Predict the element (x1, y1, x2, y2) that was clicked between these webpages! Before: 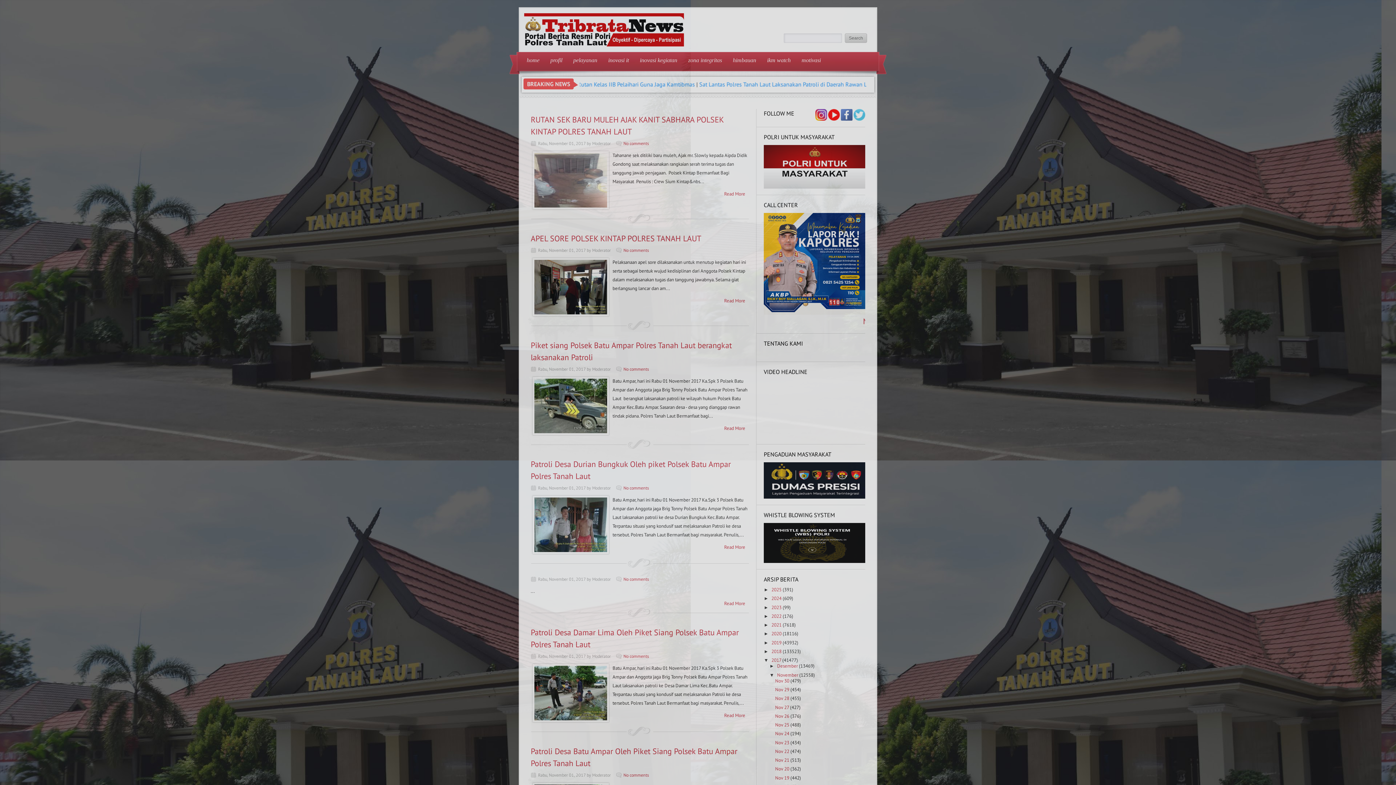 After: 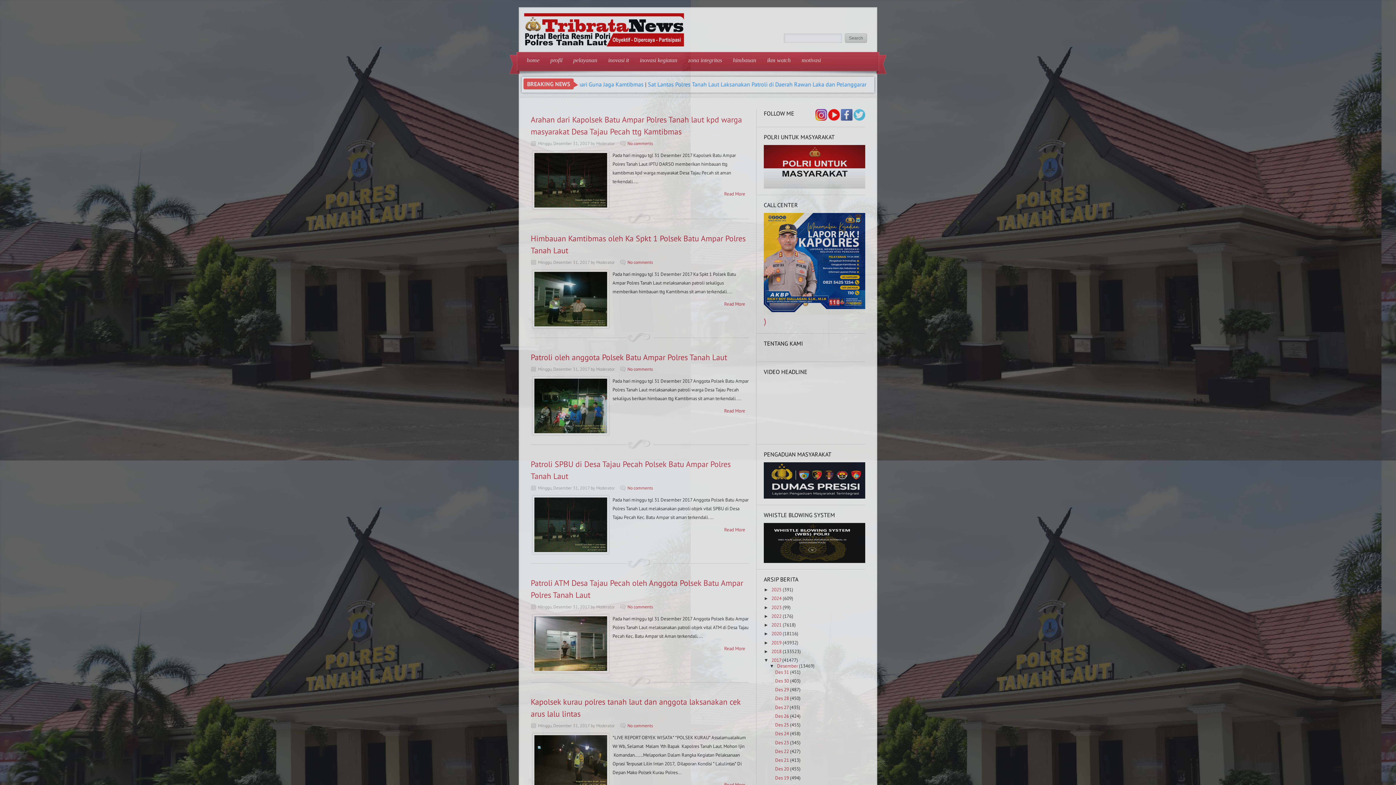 Action: label: 2017 bbox: (771, 657, 781, 663)